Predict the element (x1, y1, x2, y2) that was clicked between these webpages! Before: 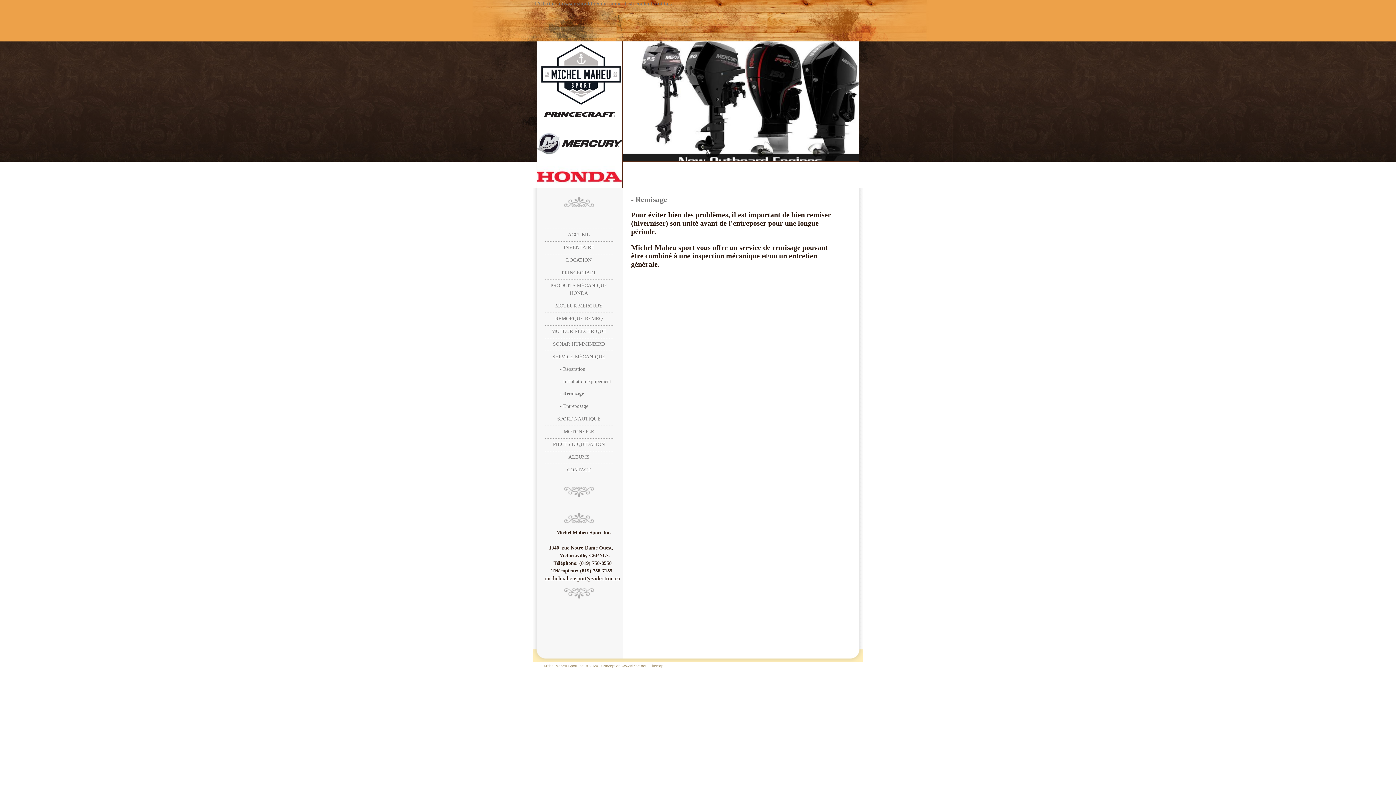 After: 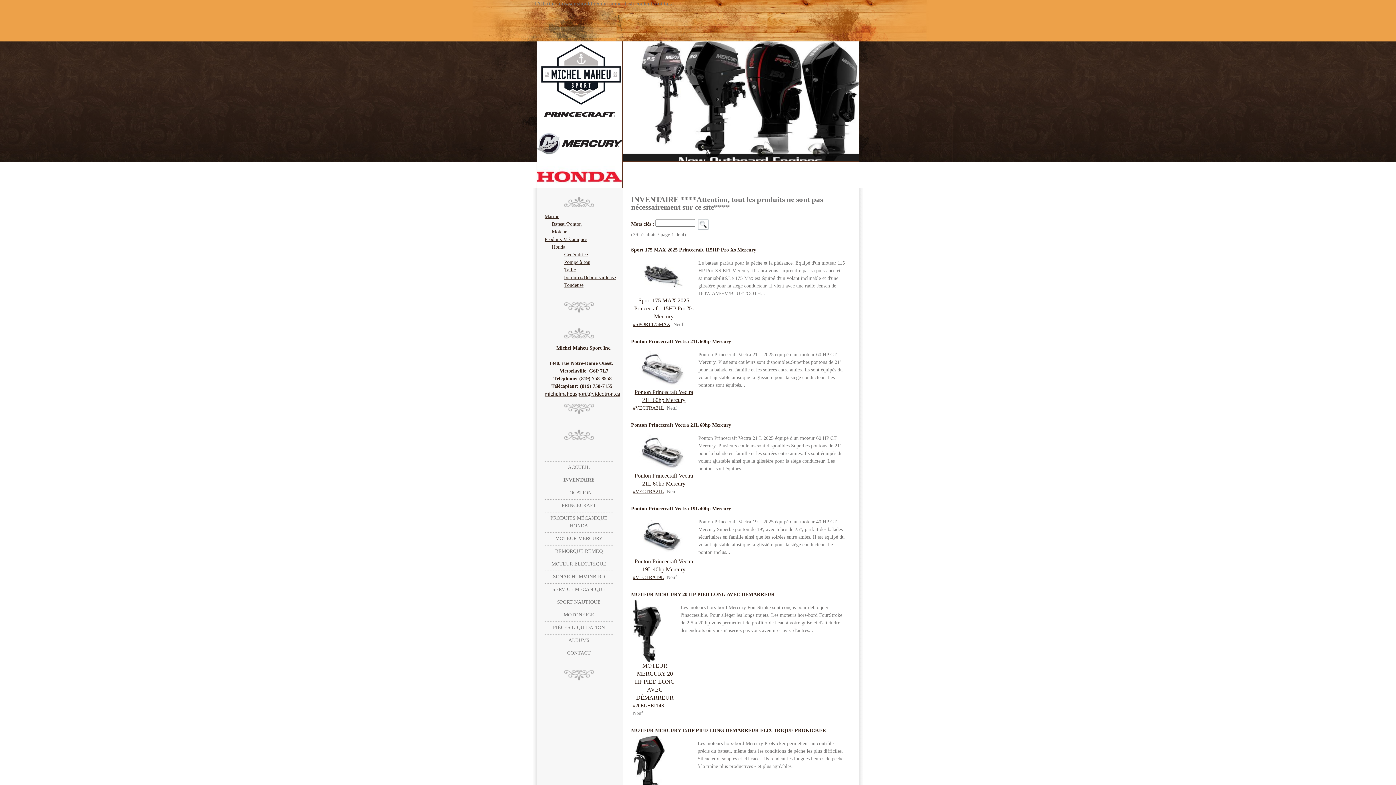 Action: bbox: (563, 244, 594, 250) label: INVENTAIRE